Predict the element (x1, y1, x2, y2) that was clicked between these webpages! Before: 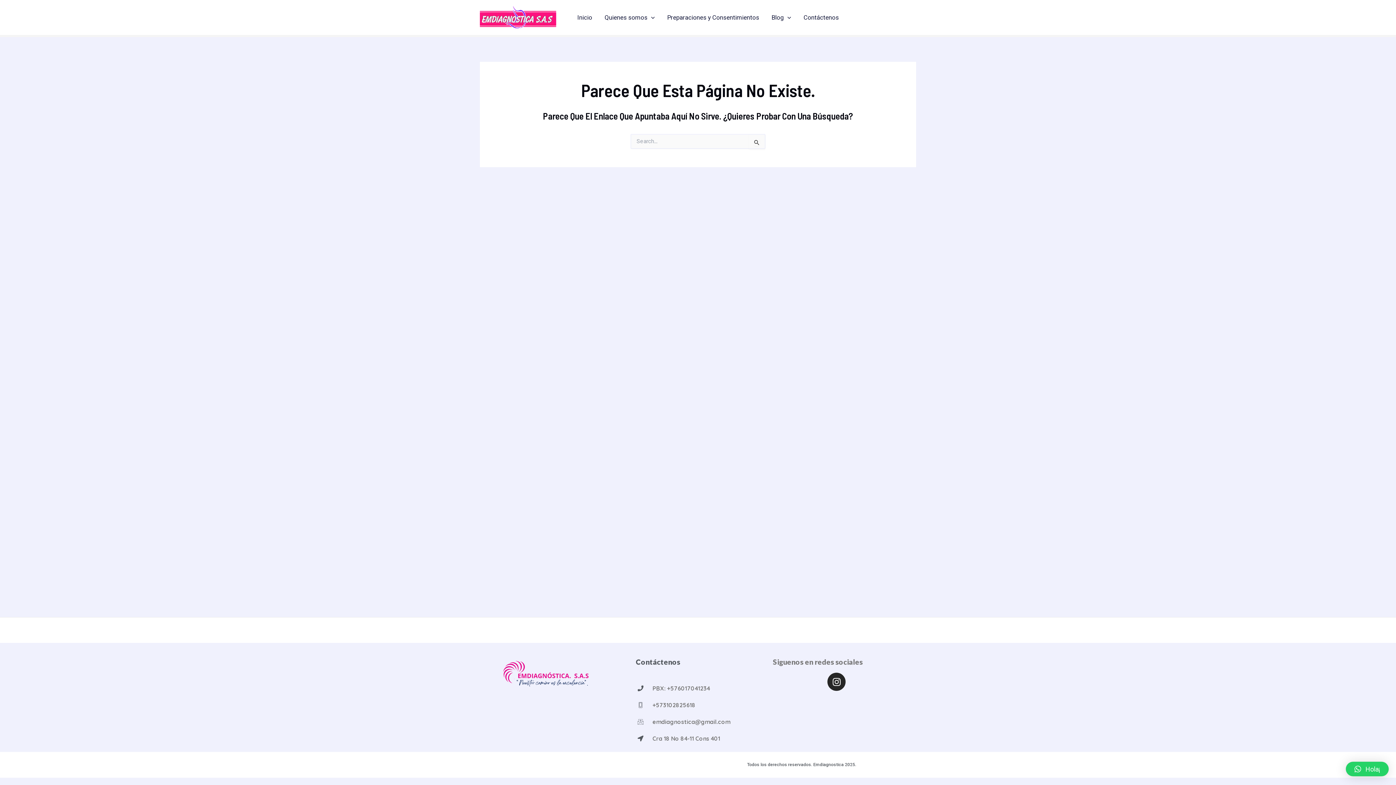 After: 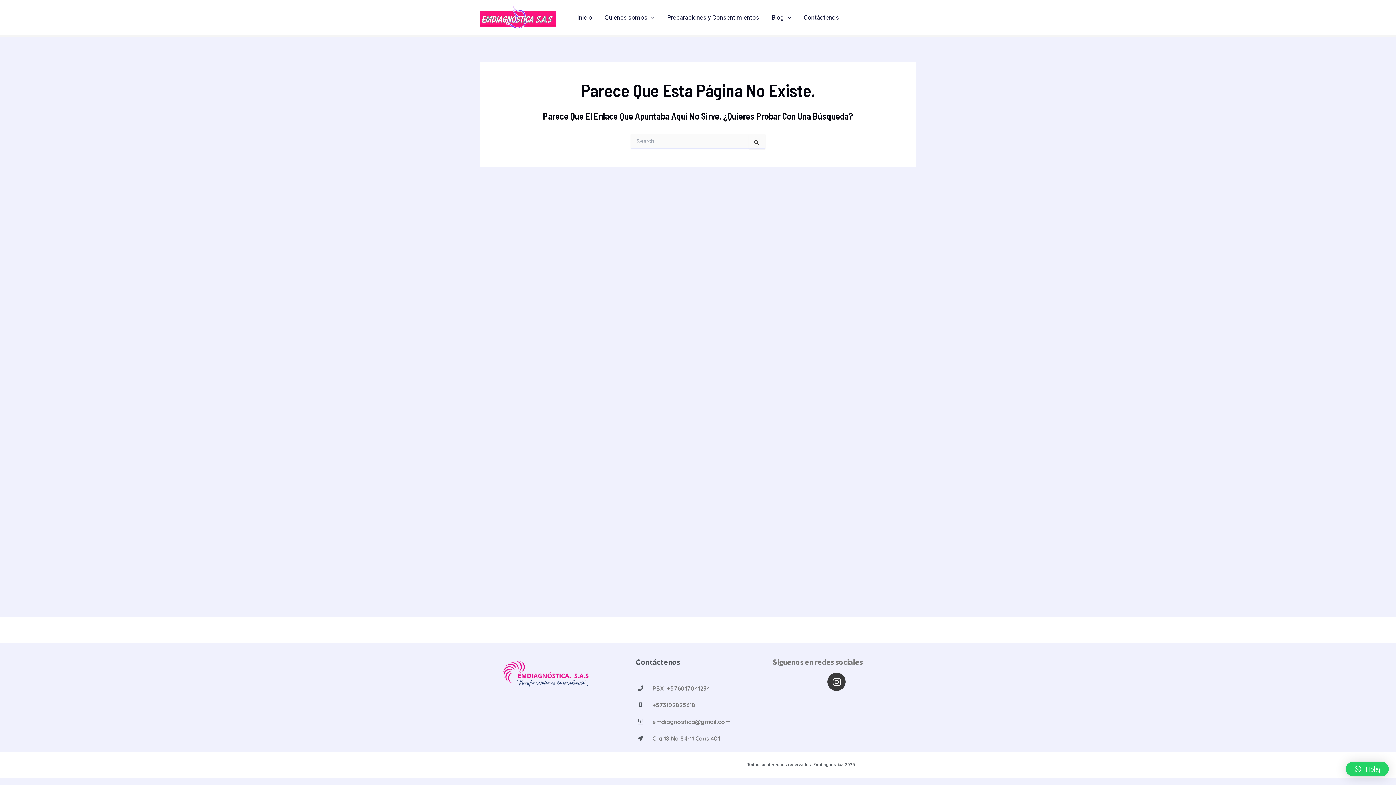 Action: label: Instagram bbox: (827, 673, 845, 691)